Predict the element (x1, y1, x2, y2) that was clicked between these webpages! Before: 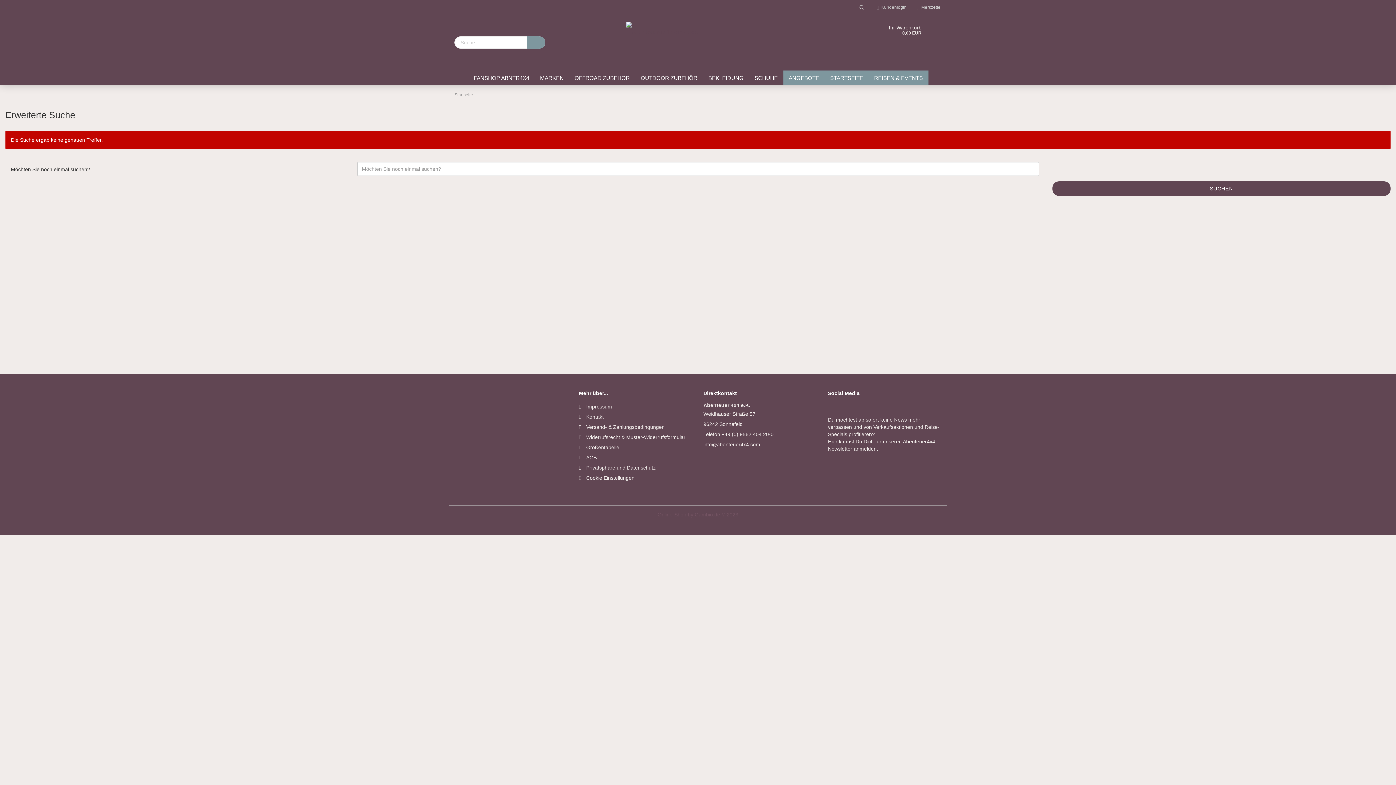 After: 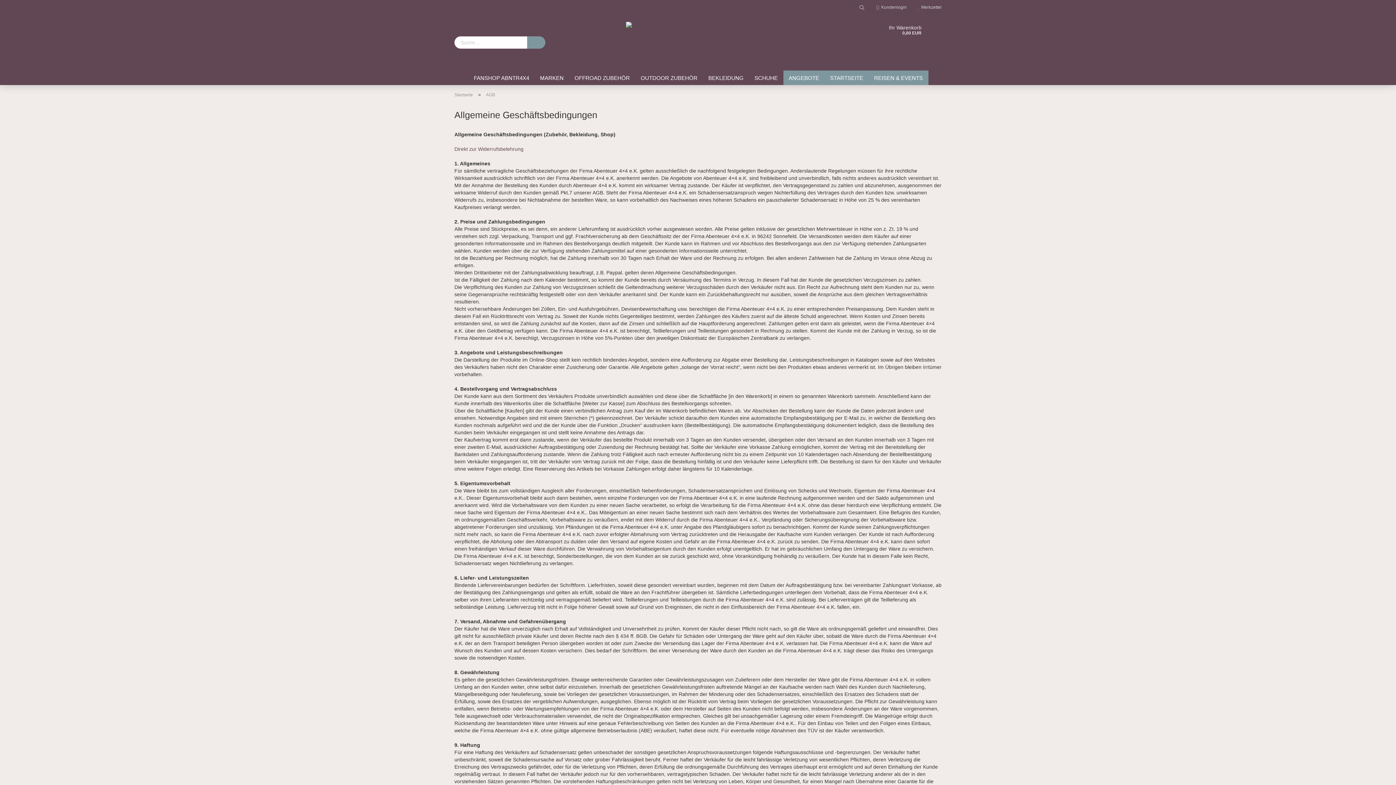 Action: bbox: (579, 452, 692, 462) label: AGB